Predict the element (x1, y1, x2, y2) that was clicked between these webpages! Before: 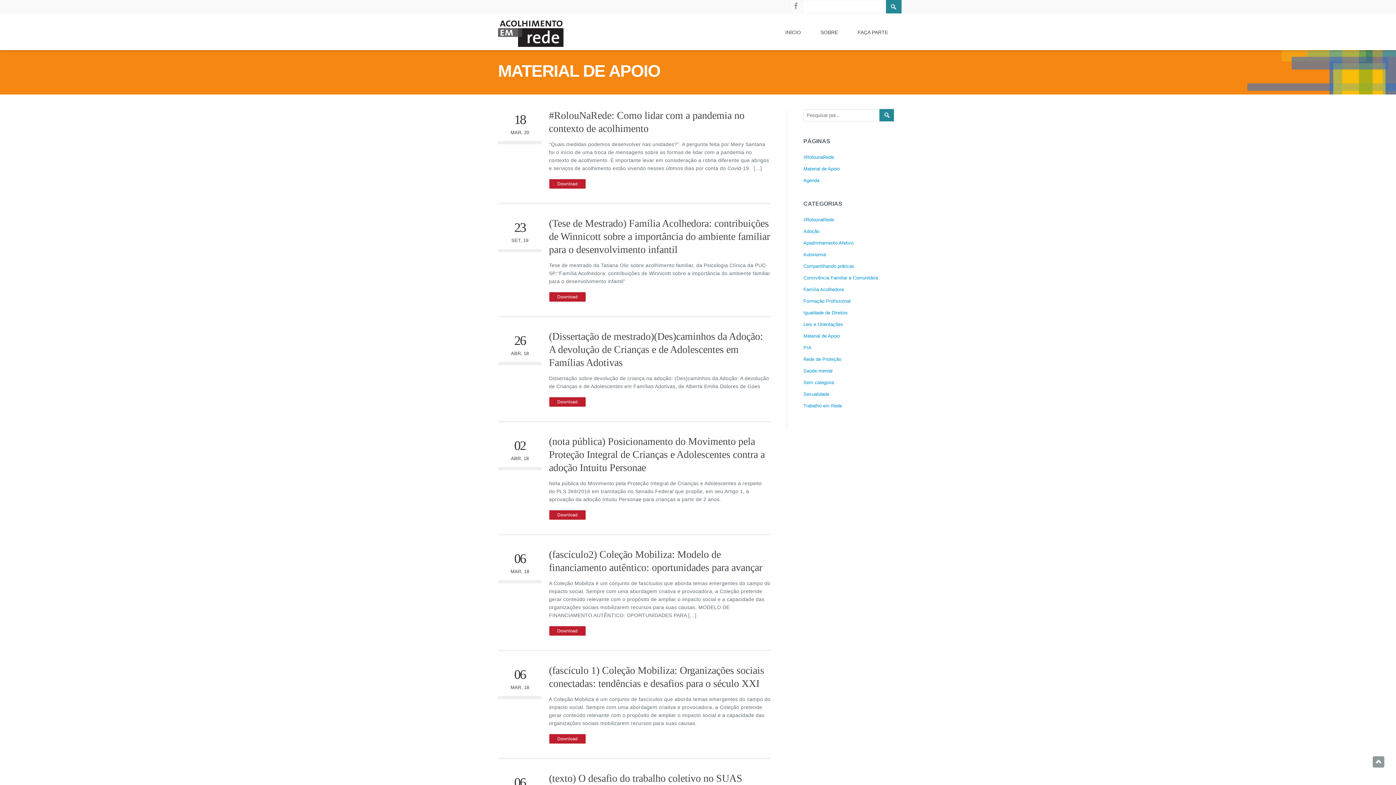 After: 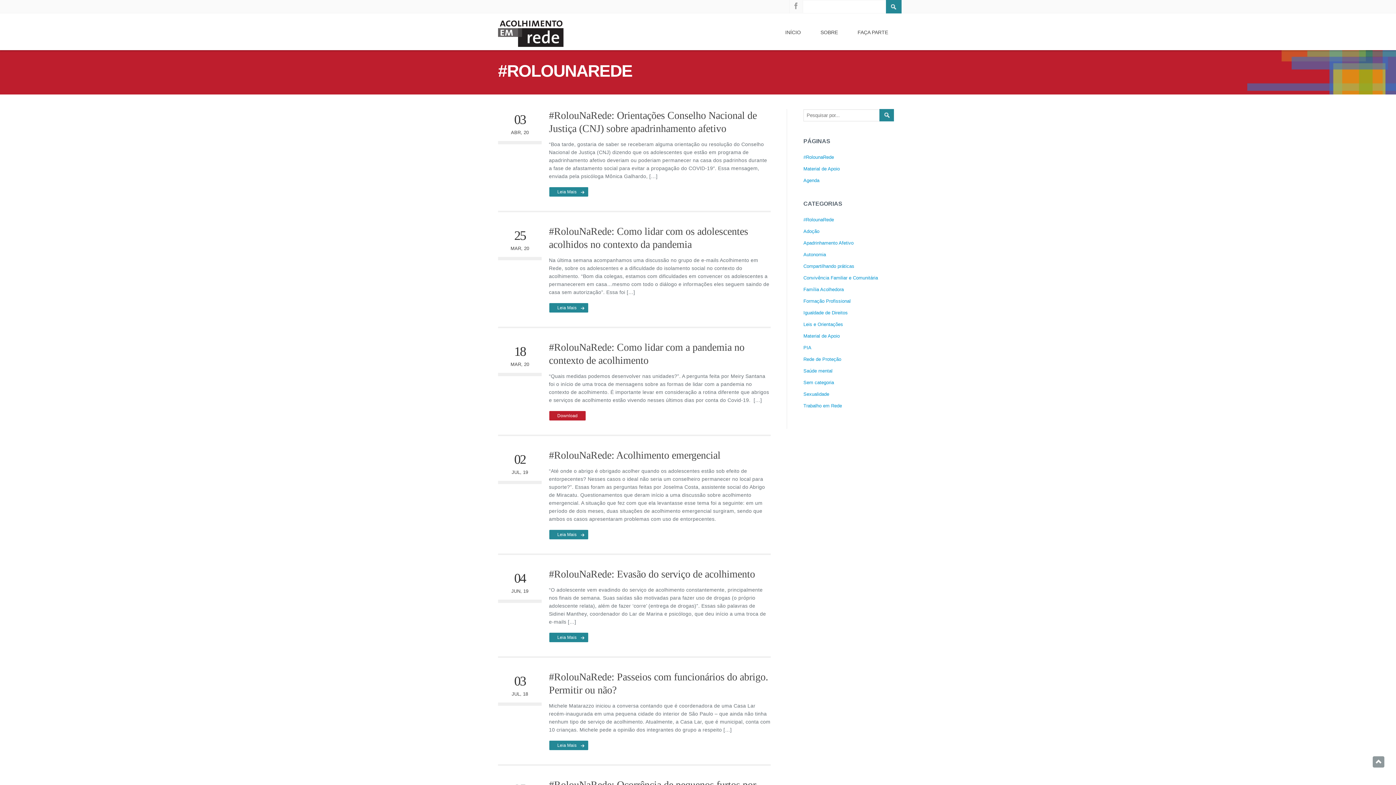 Action: label: #RolounaRede bbox: (803, 217, 834, 222)